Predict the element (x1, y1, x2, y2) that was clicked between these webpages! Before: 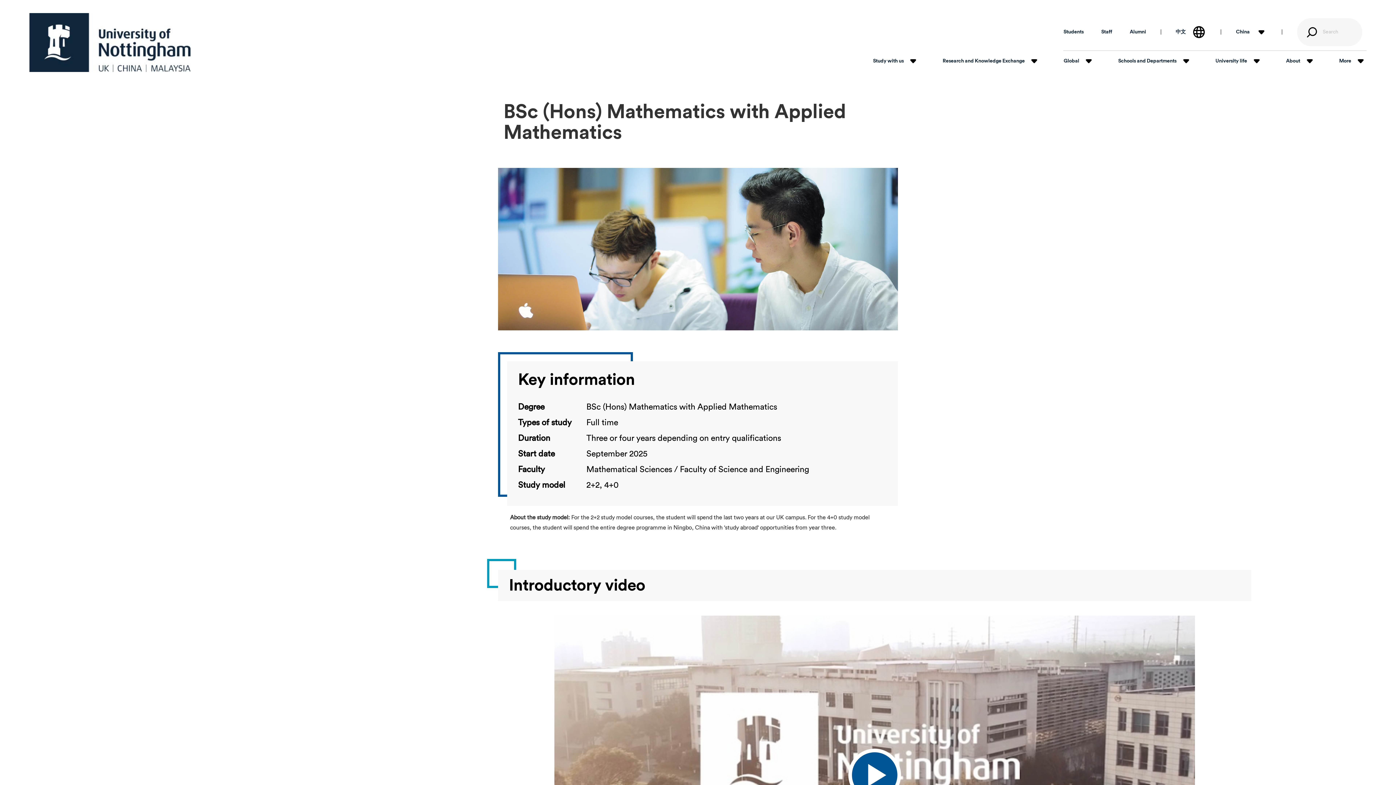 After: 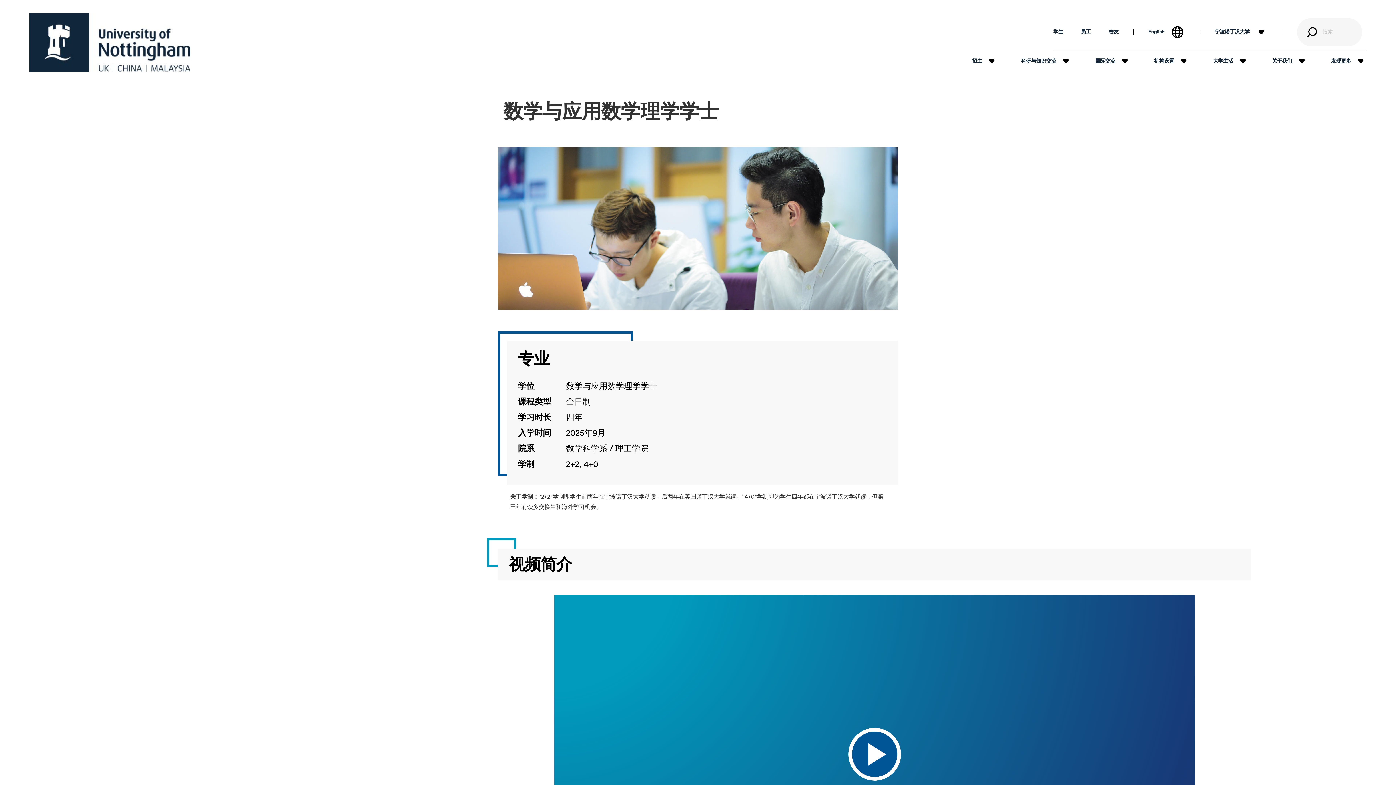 Action: bbox: (1176, 20, 1206, 43) label: 中文